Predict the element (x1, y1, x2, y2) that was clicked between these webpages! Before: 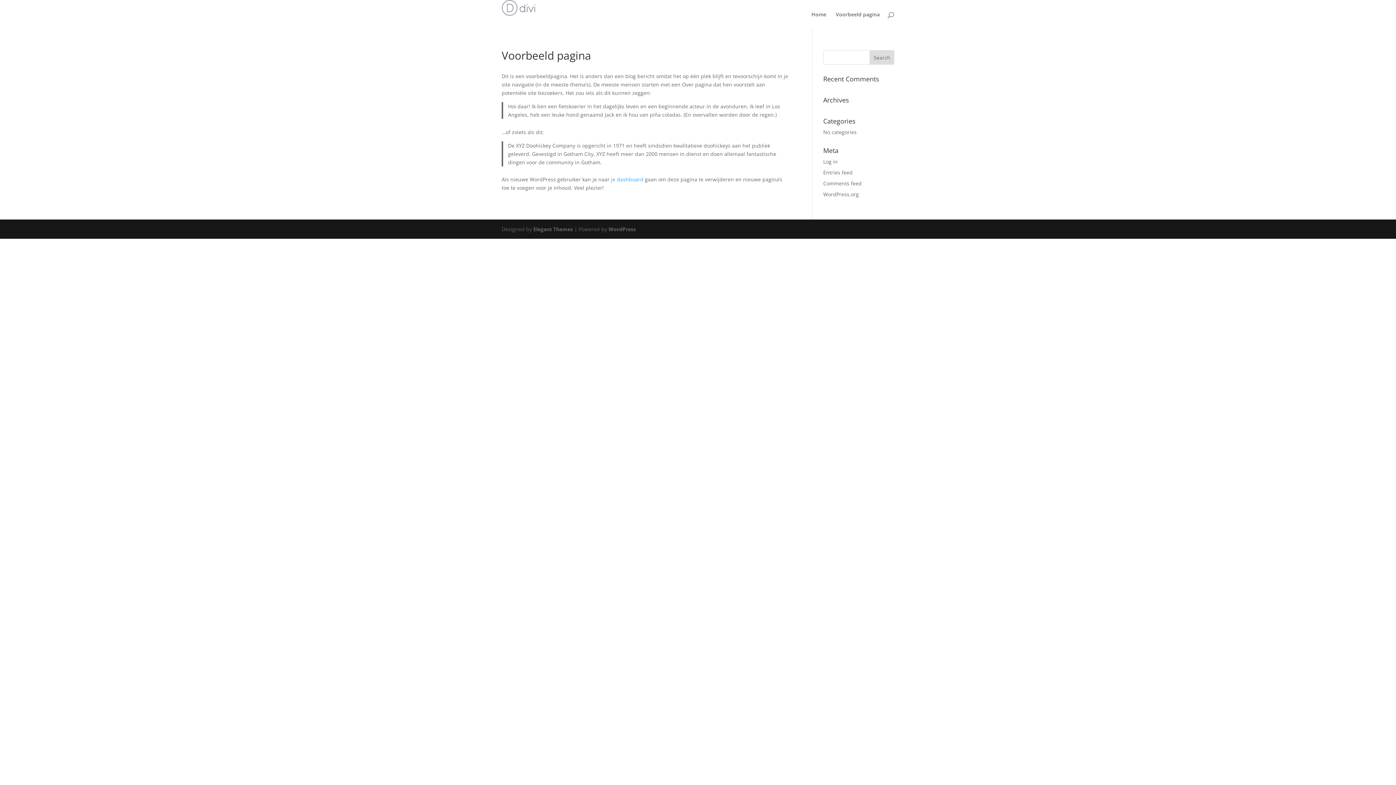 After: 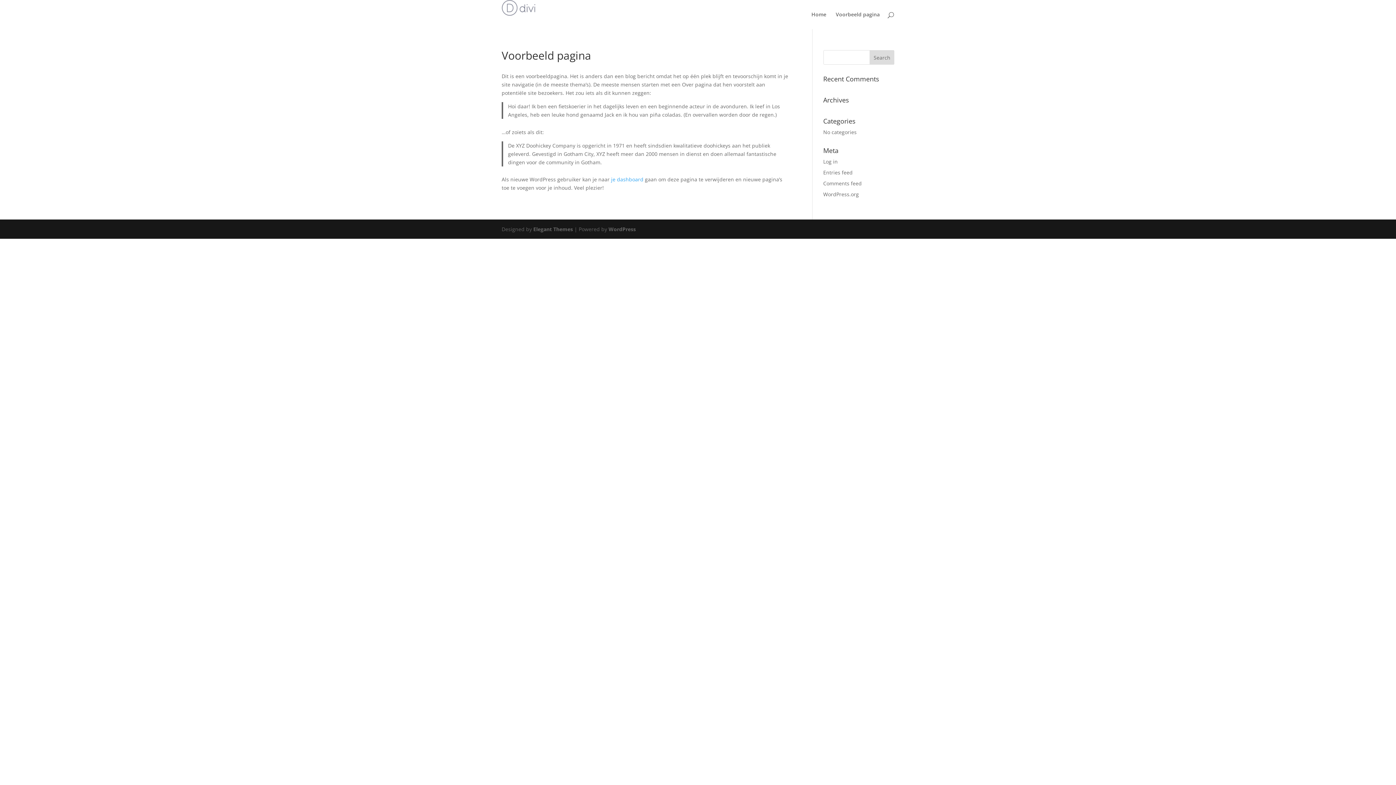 Action: bbox: (836, 12, 880, 29) label: Voorbeeld pagina